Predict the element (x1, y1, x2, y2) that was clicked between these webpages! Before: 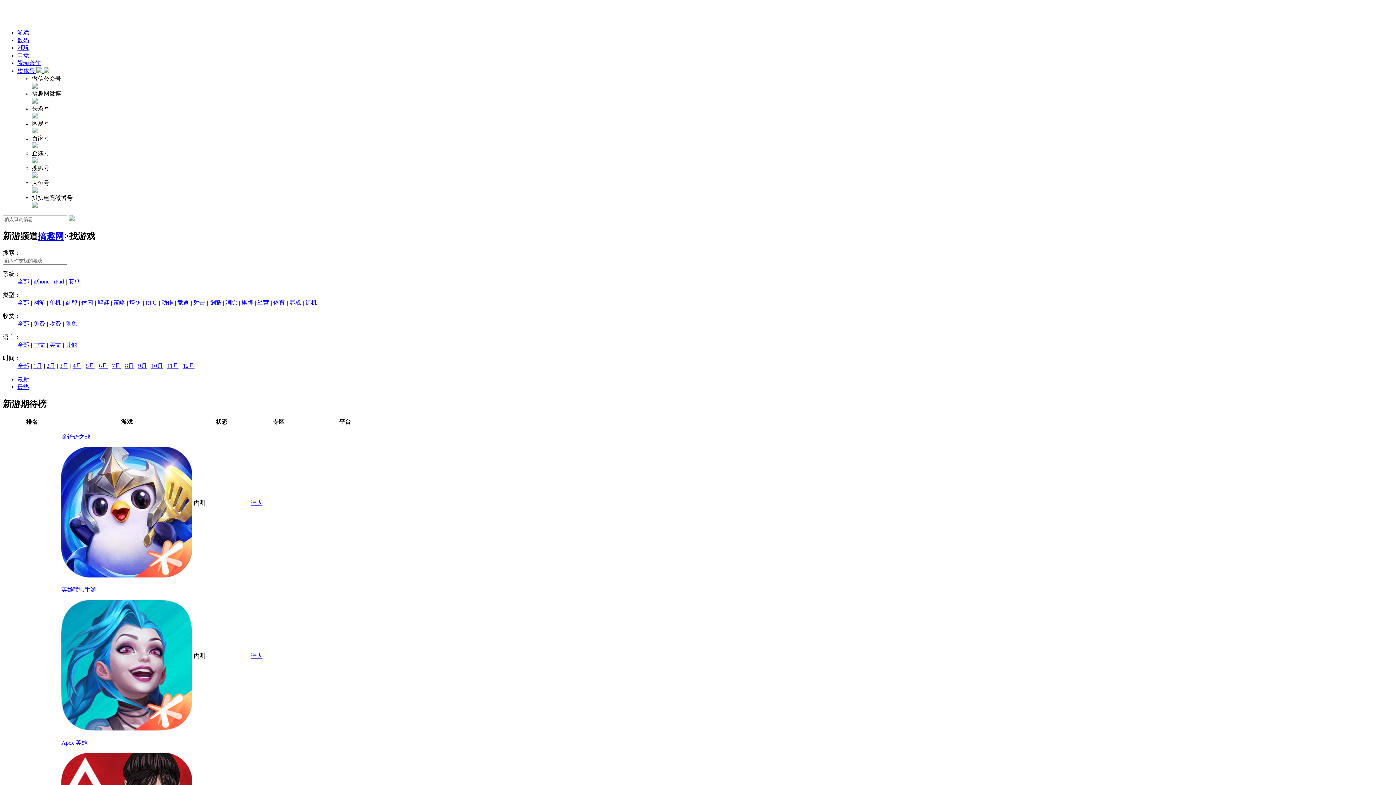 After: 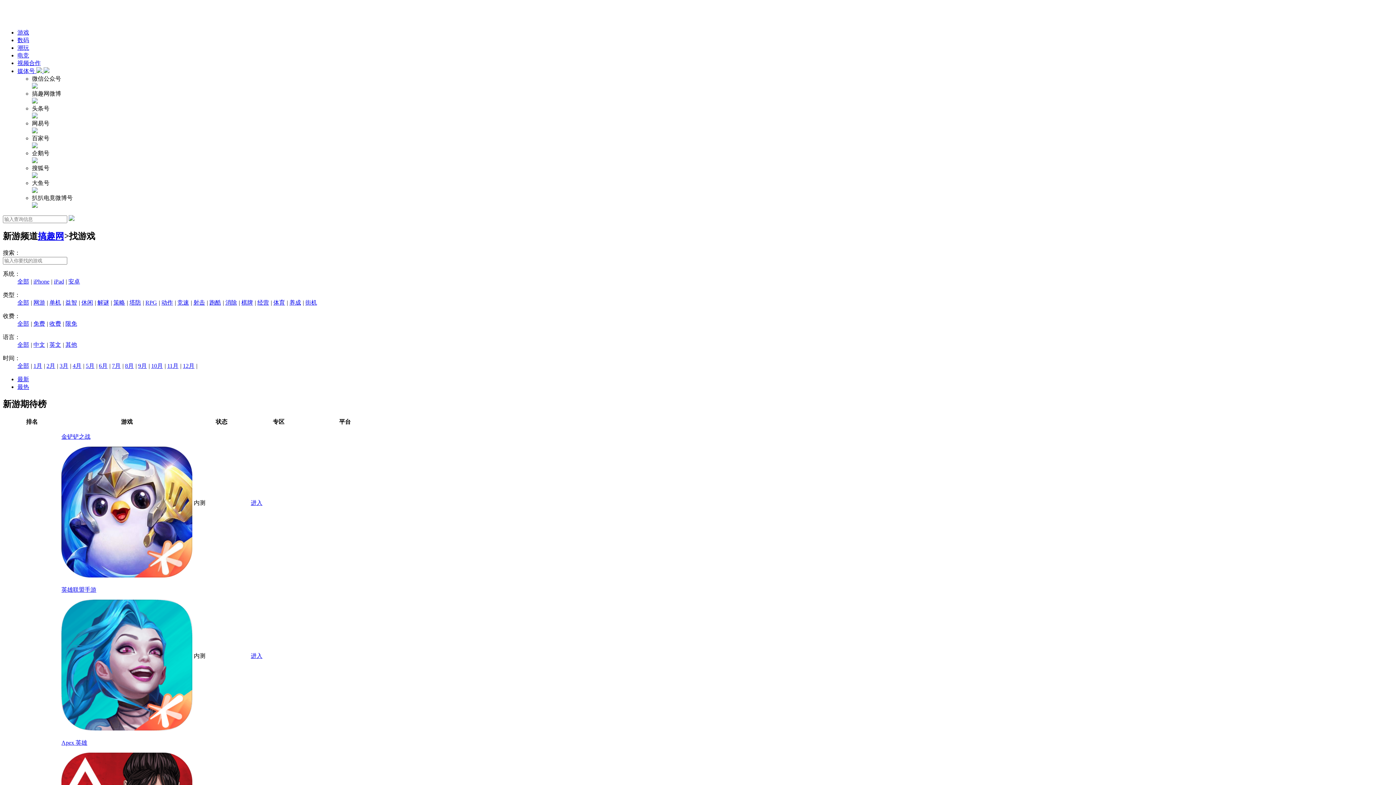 Action: bbox: (113, 299, 125, 305) label: 策略